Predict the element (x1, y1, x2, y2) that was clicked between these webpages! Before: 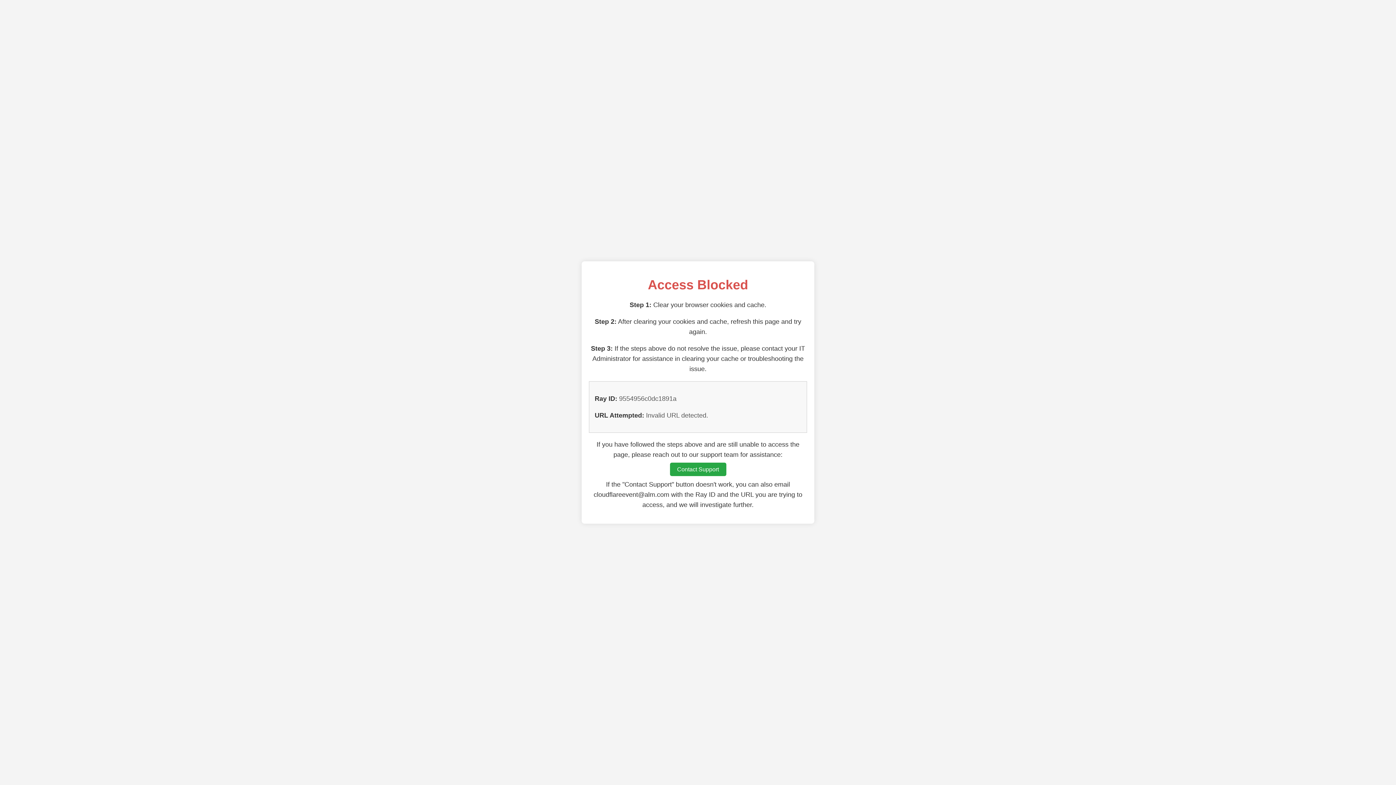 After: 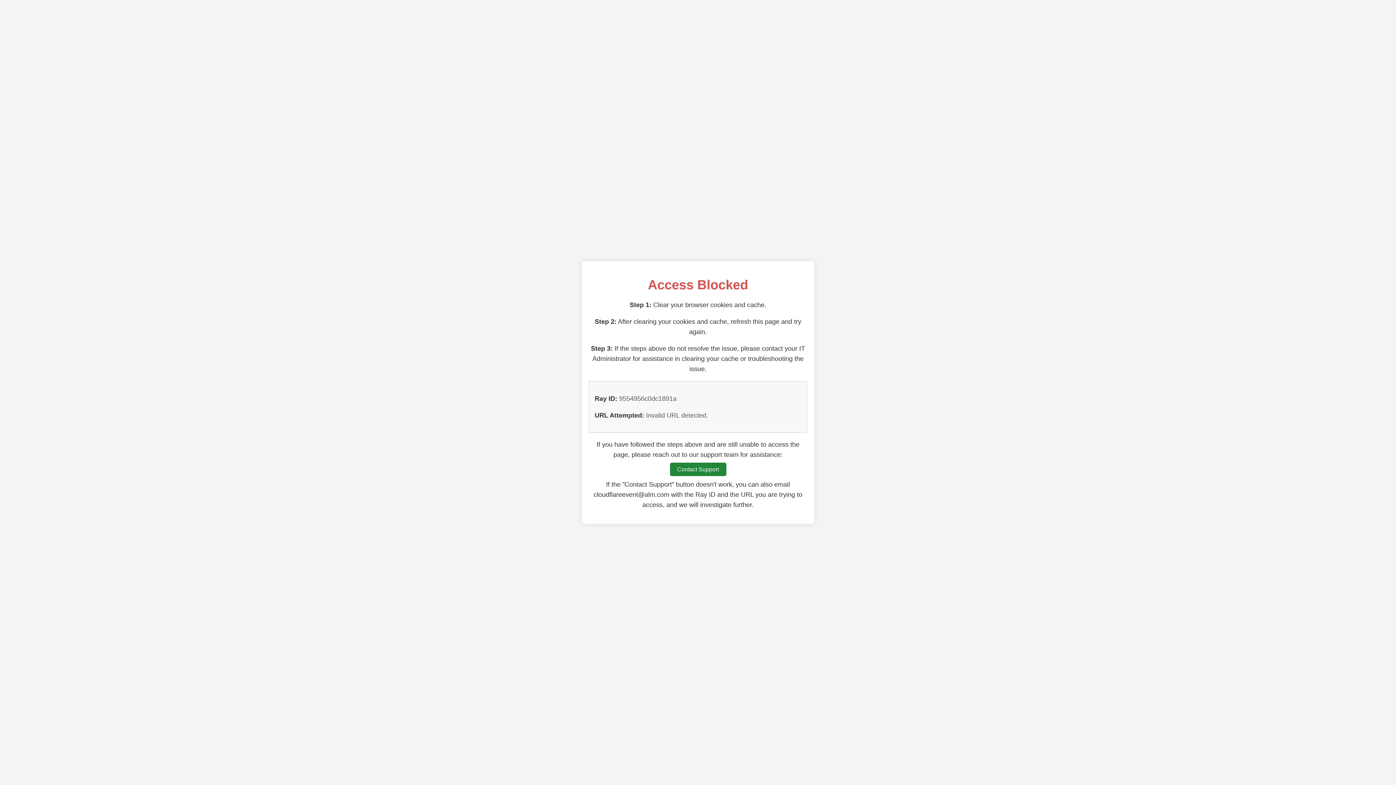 Action: bbox: (670, 462, 726, 476) label: Contact Support